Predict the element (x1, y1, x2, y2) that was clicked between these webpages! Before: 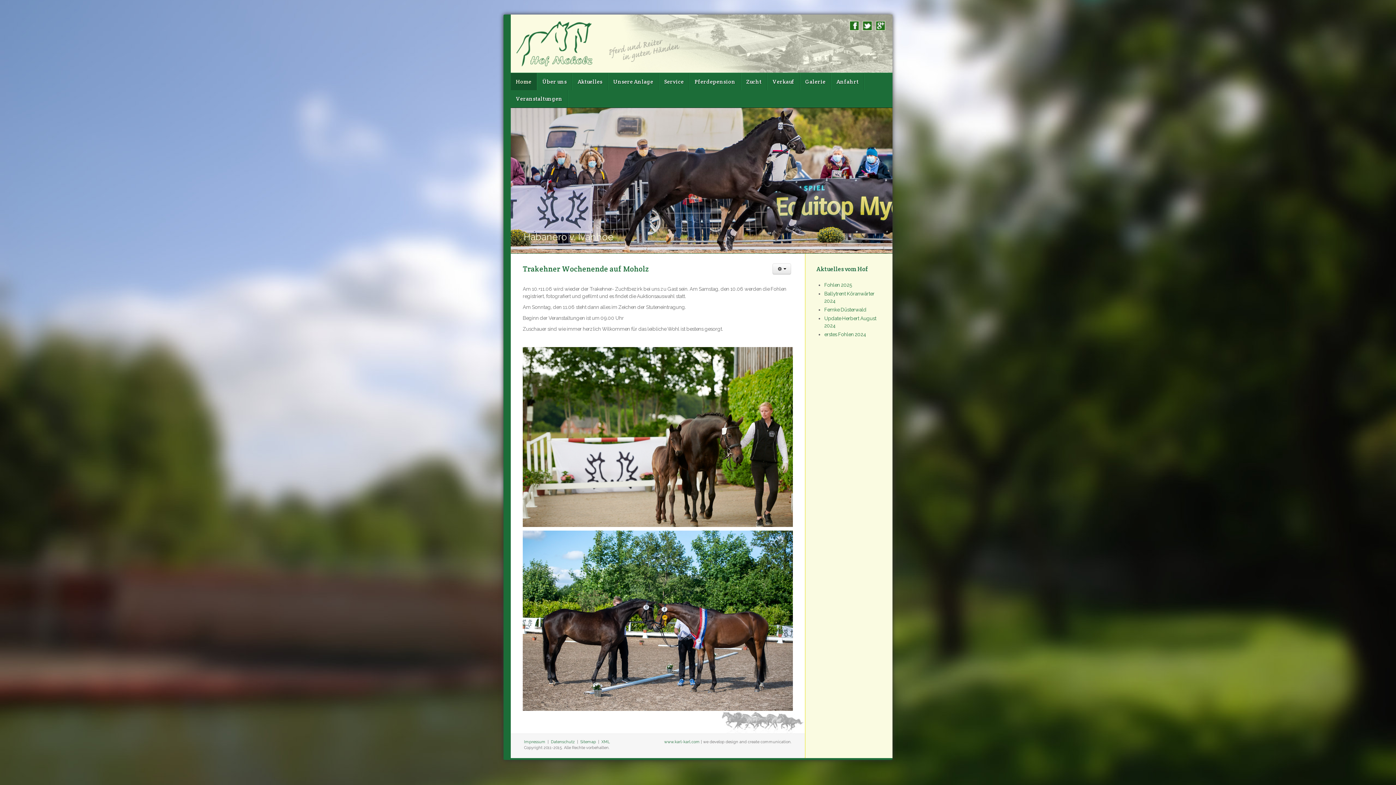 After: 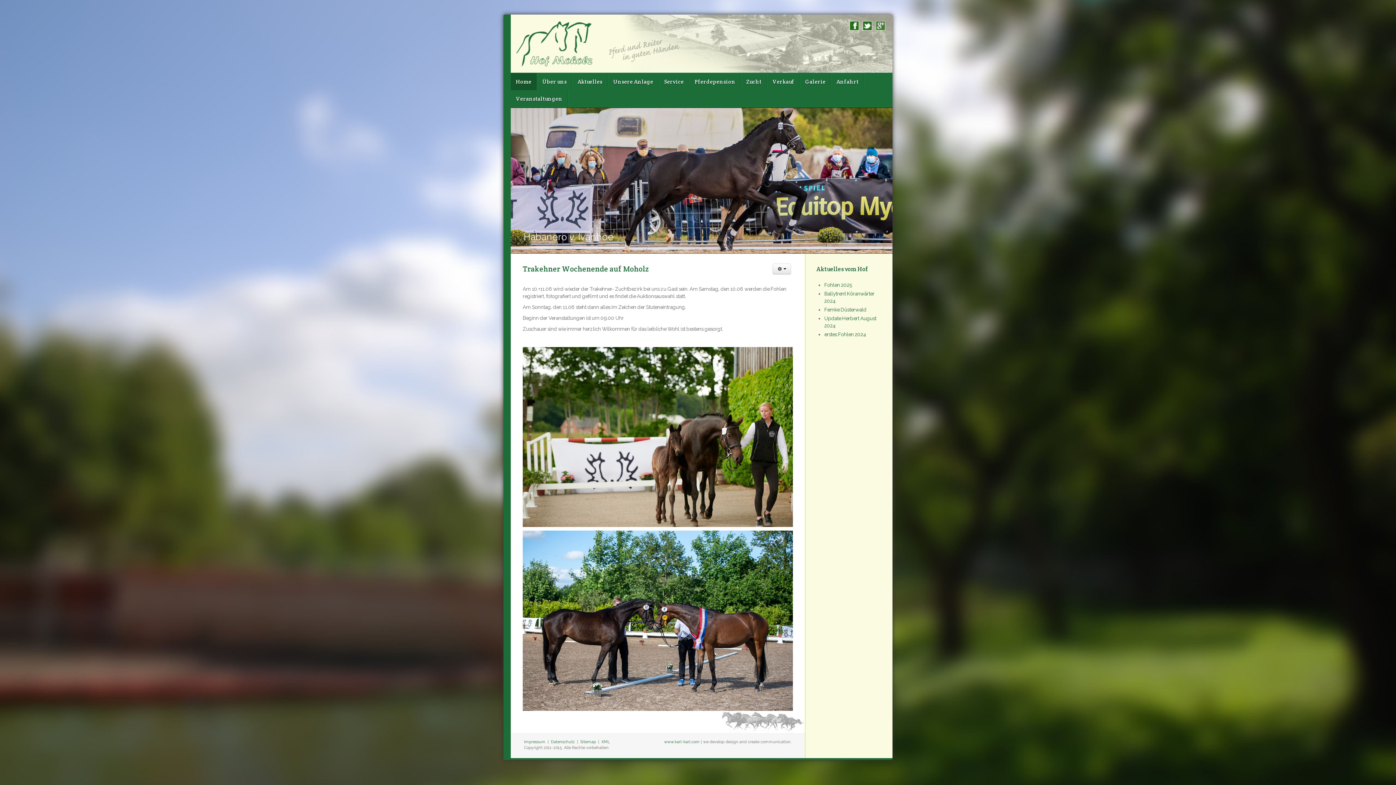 Action: bbox: (876, 21, 885, 30) label: Google+